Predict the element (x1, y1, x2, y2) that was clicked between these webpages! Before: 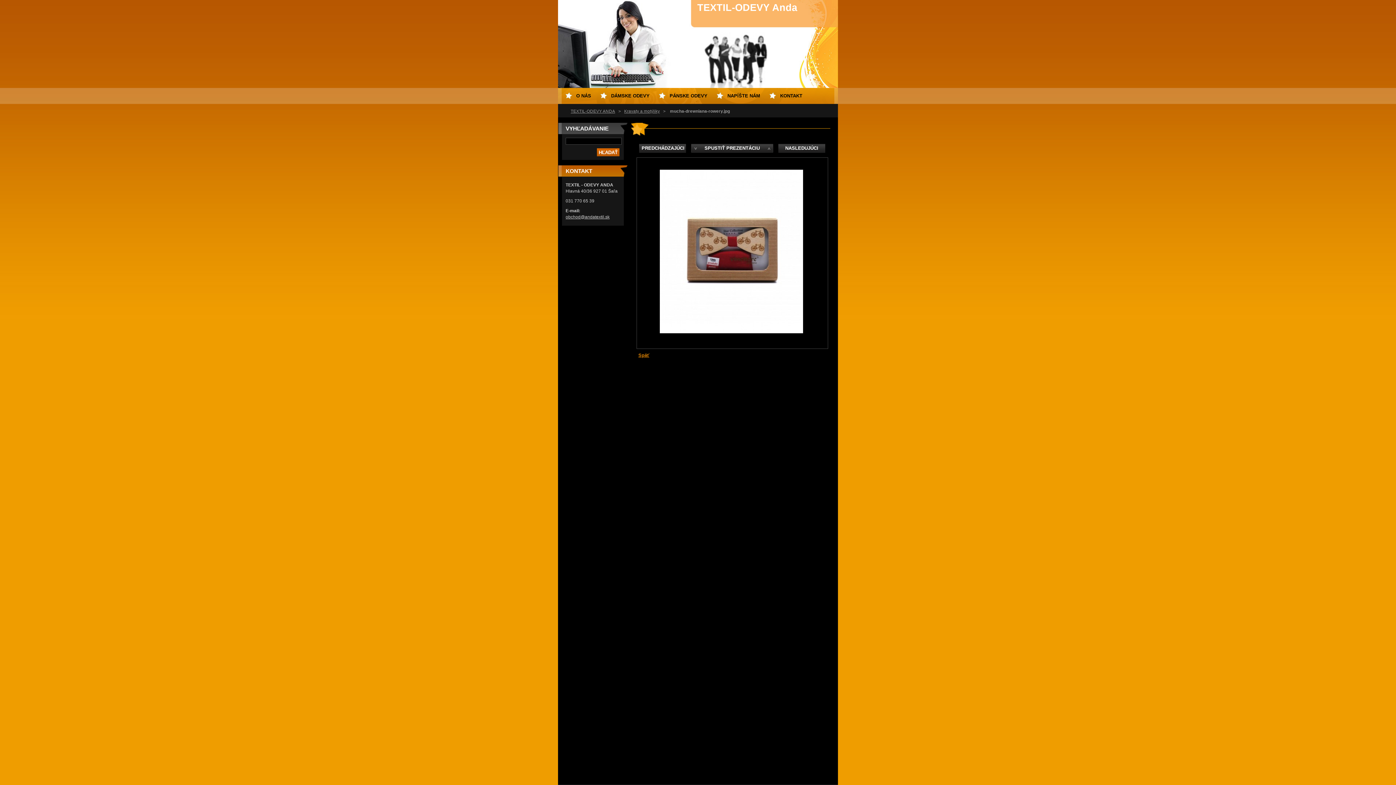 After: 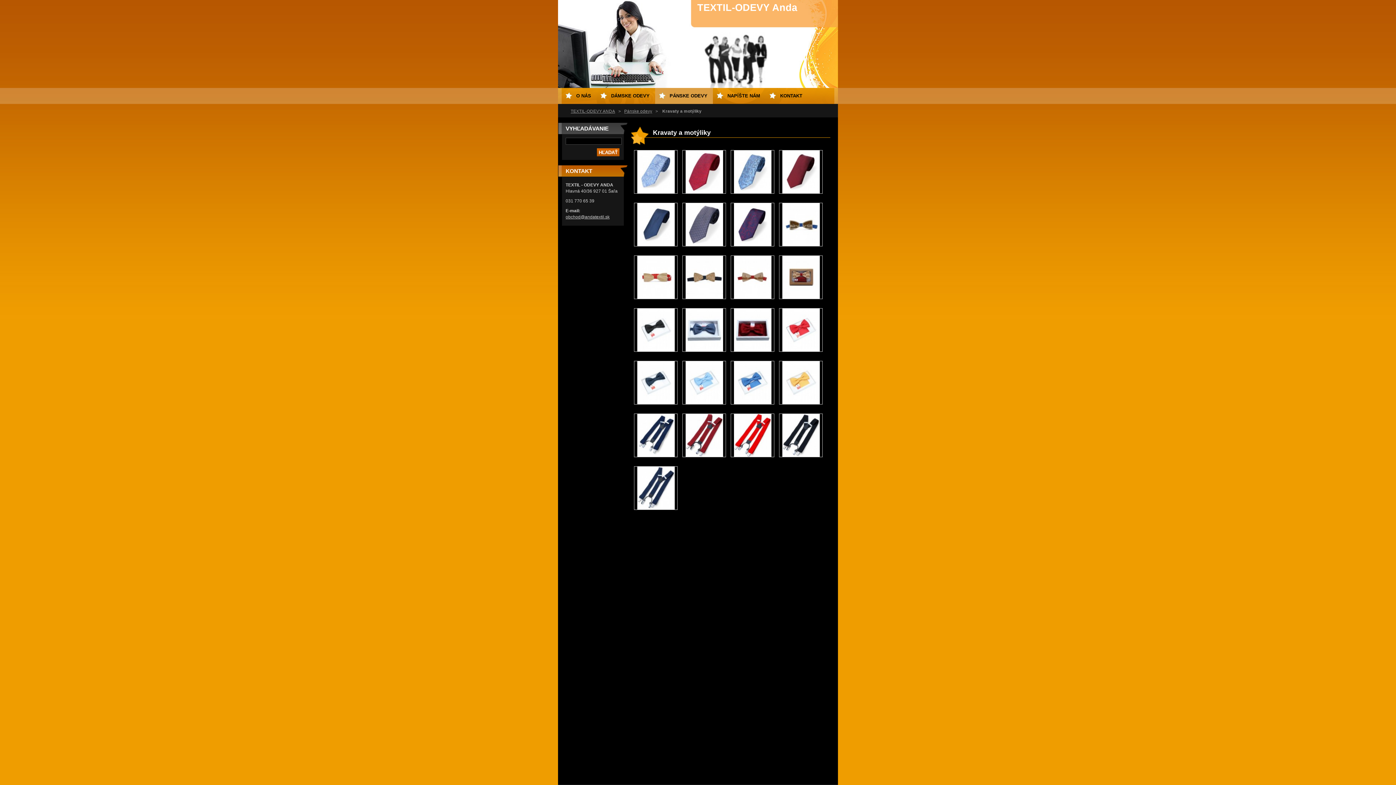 Action: bbox: (624, 109, 660, 113) label: Kravaty a motýliky